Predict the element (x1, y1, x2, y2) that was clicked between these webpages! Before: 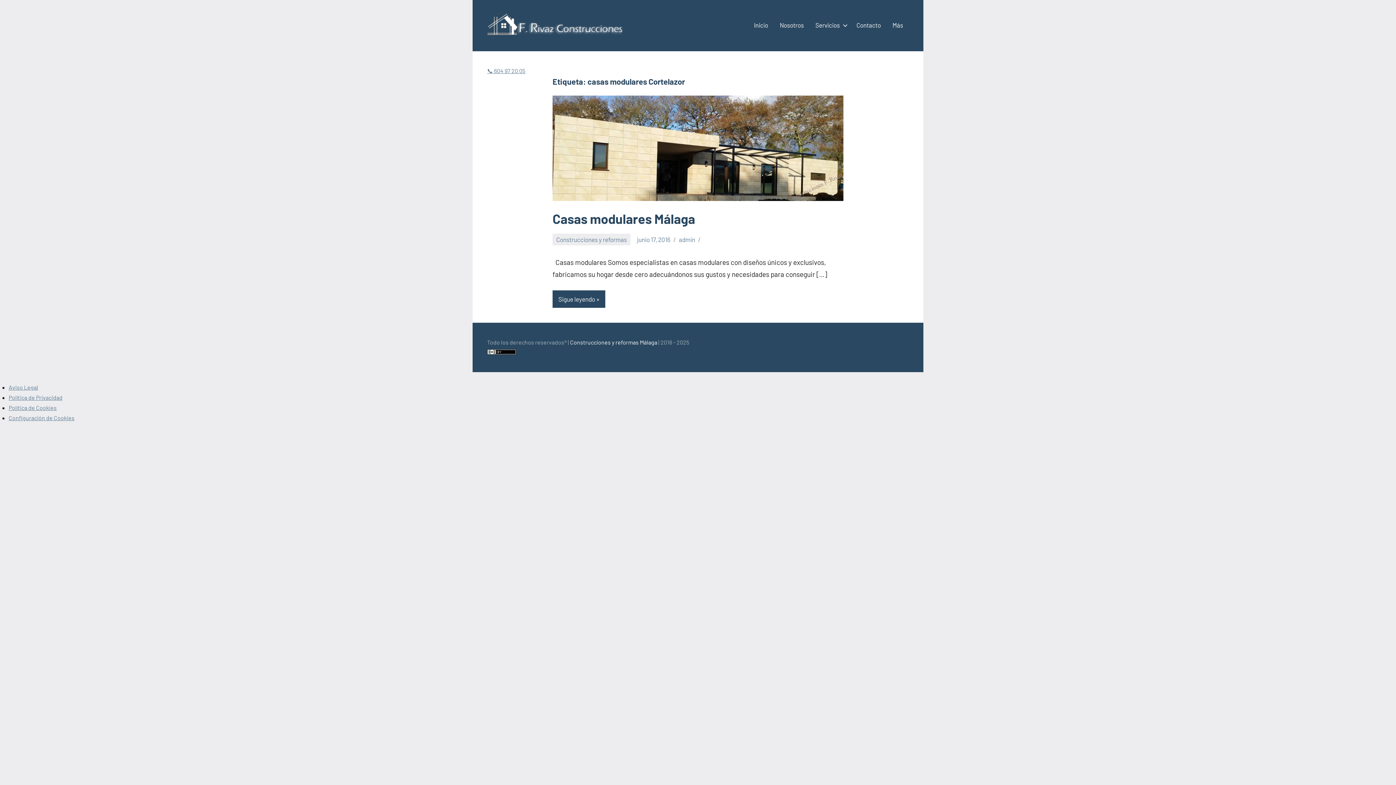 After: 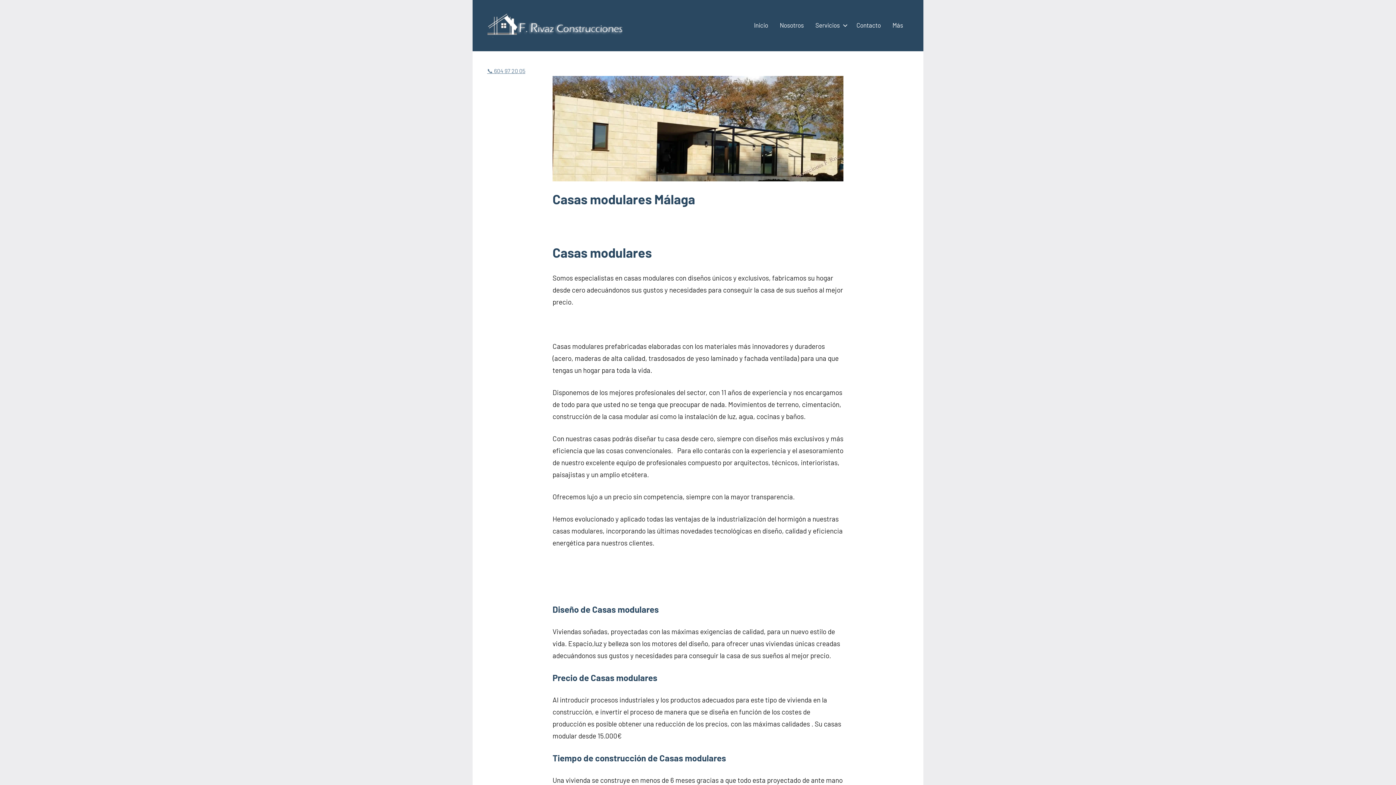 Action: label: Sigue leyendo bbox: (552, 290, 605, 308)